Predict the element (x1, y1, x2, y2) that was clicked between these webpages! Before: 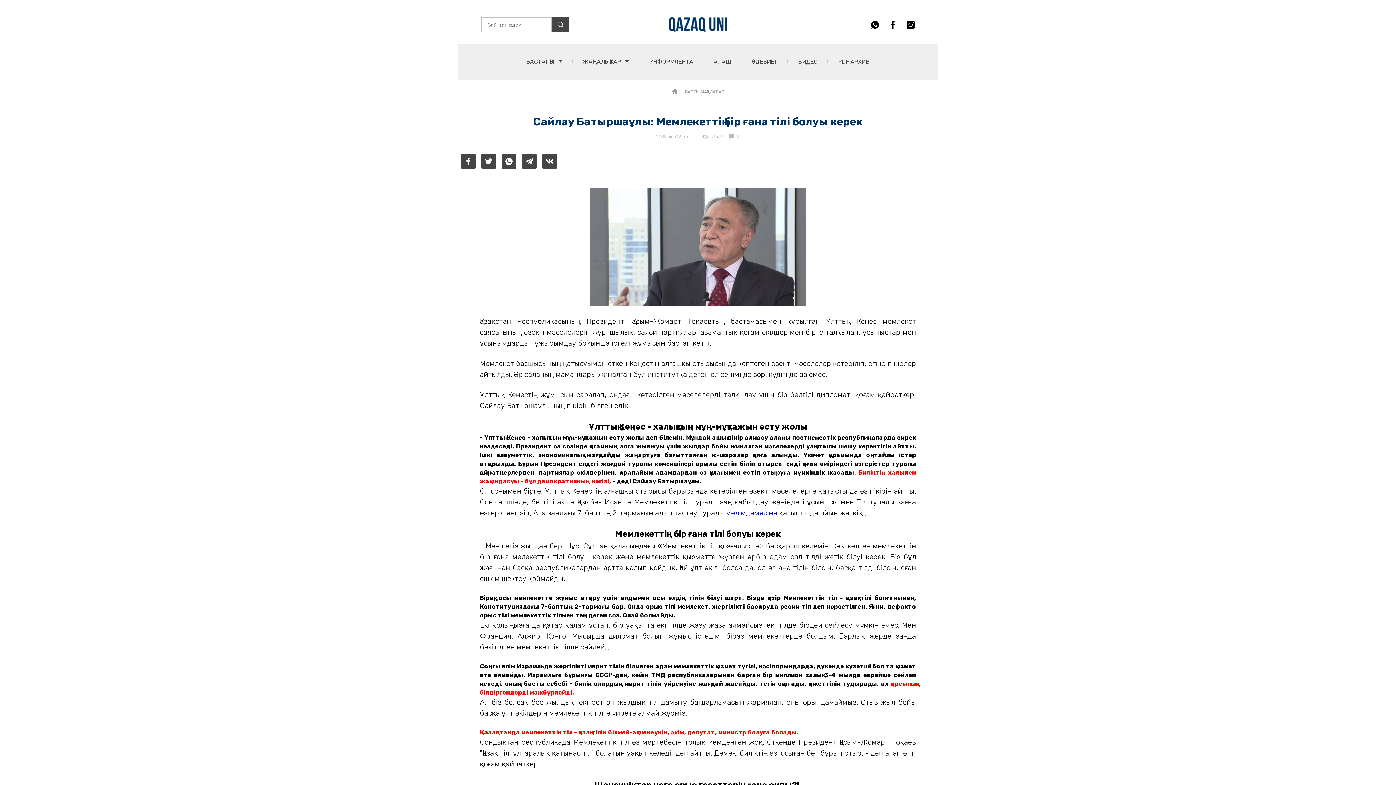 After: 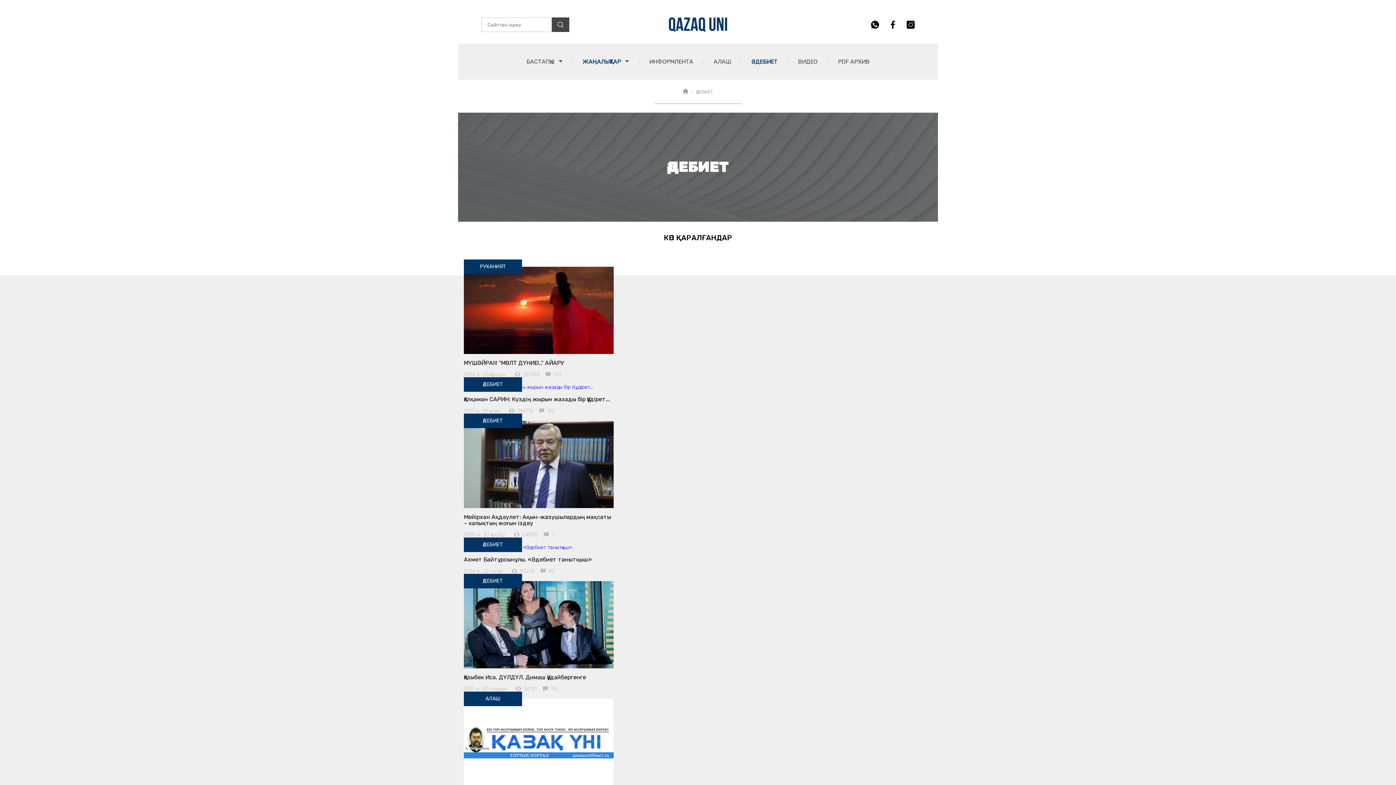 Action: label: ӘДЕБИЕТ bbox: (751, 58, 777, 65)